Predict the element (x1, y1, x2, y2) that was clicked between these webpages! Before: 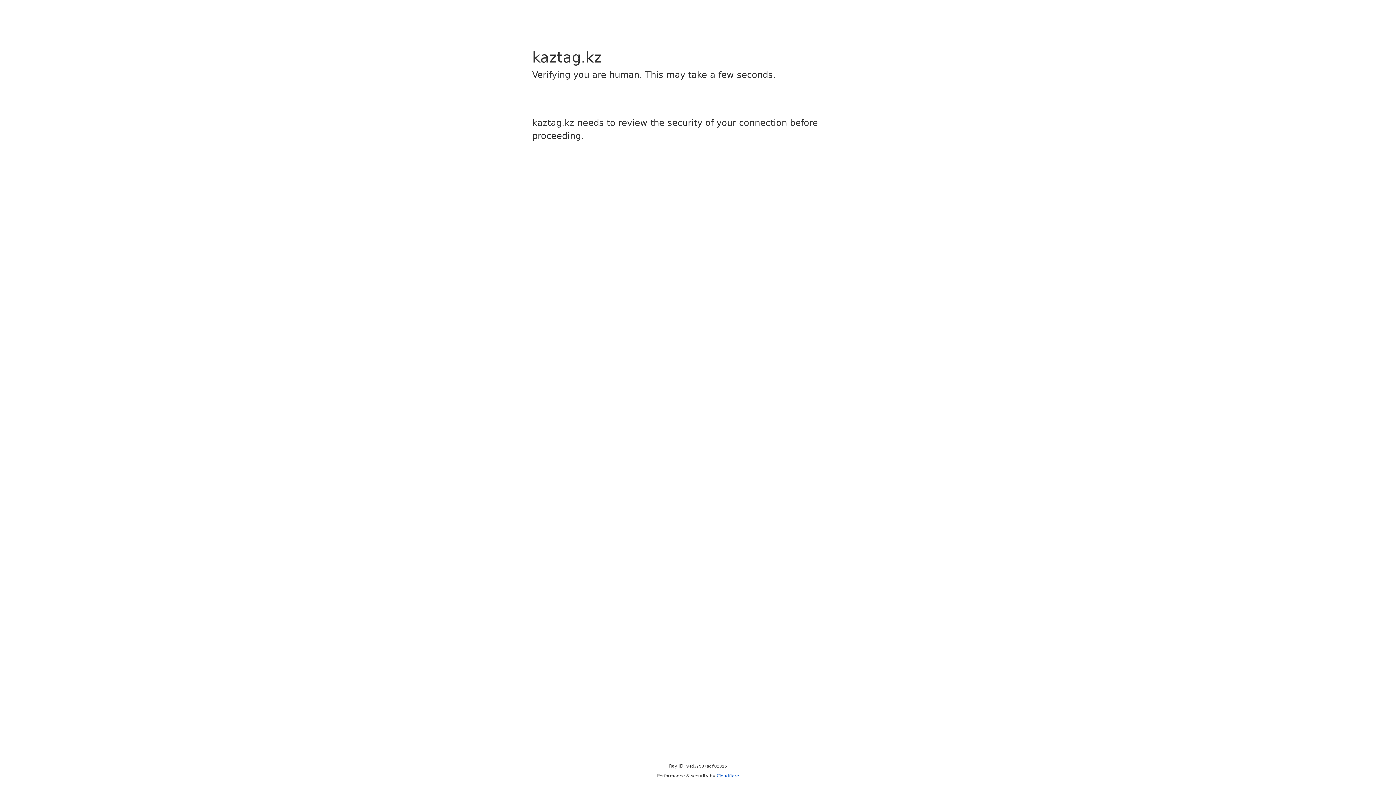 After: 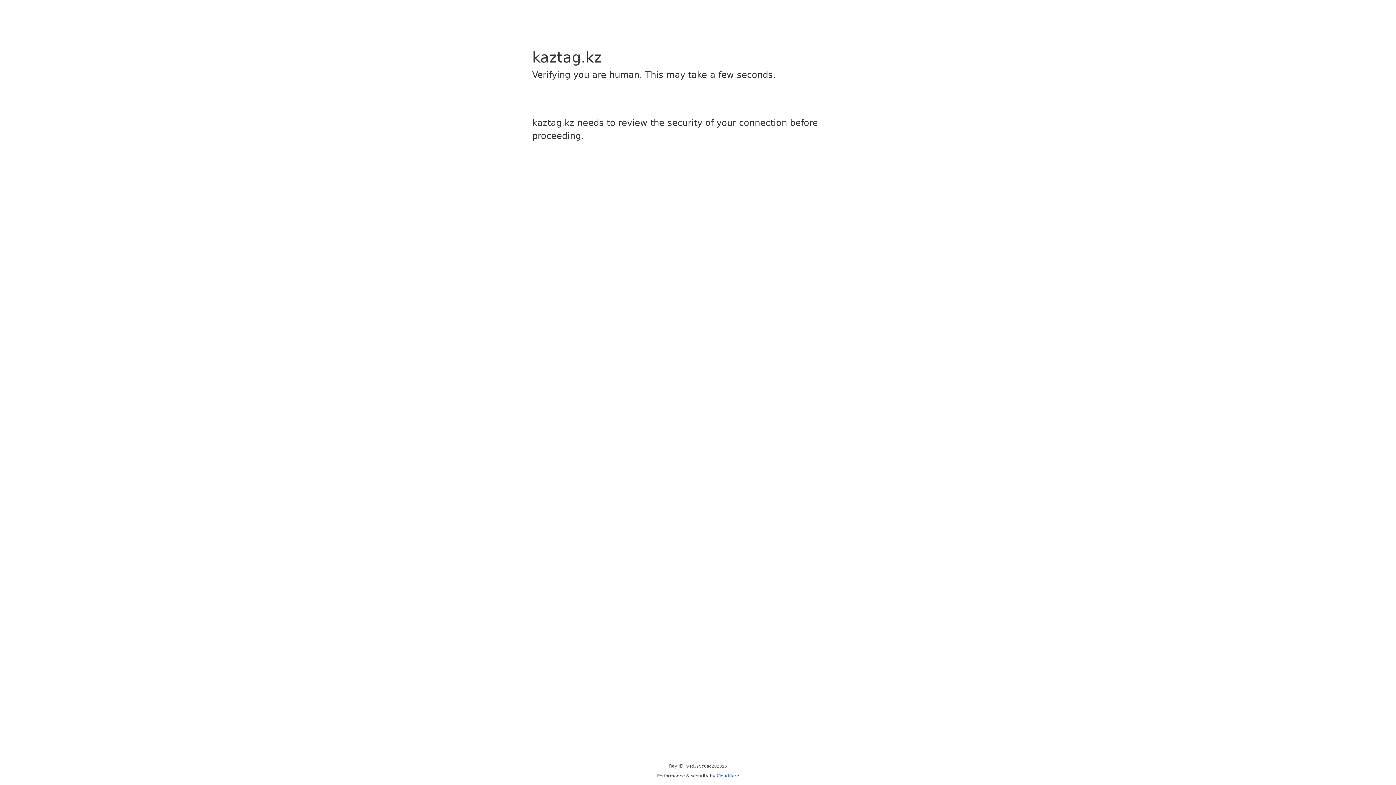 Action: label: Cloudflare bbox: (716, 773, 739, 778)